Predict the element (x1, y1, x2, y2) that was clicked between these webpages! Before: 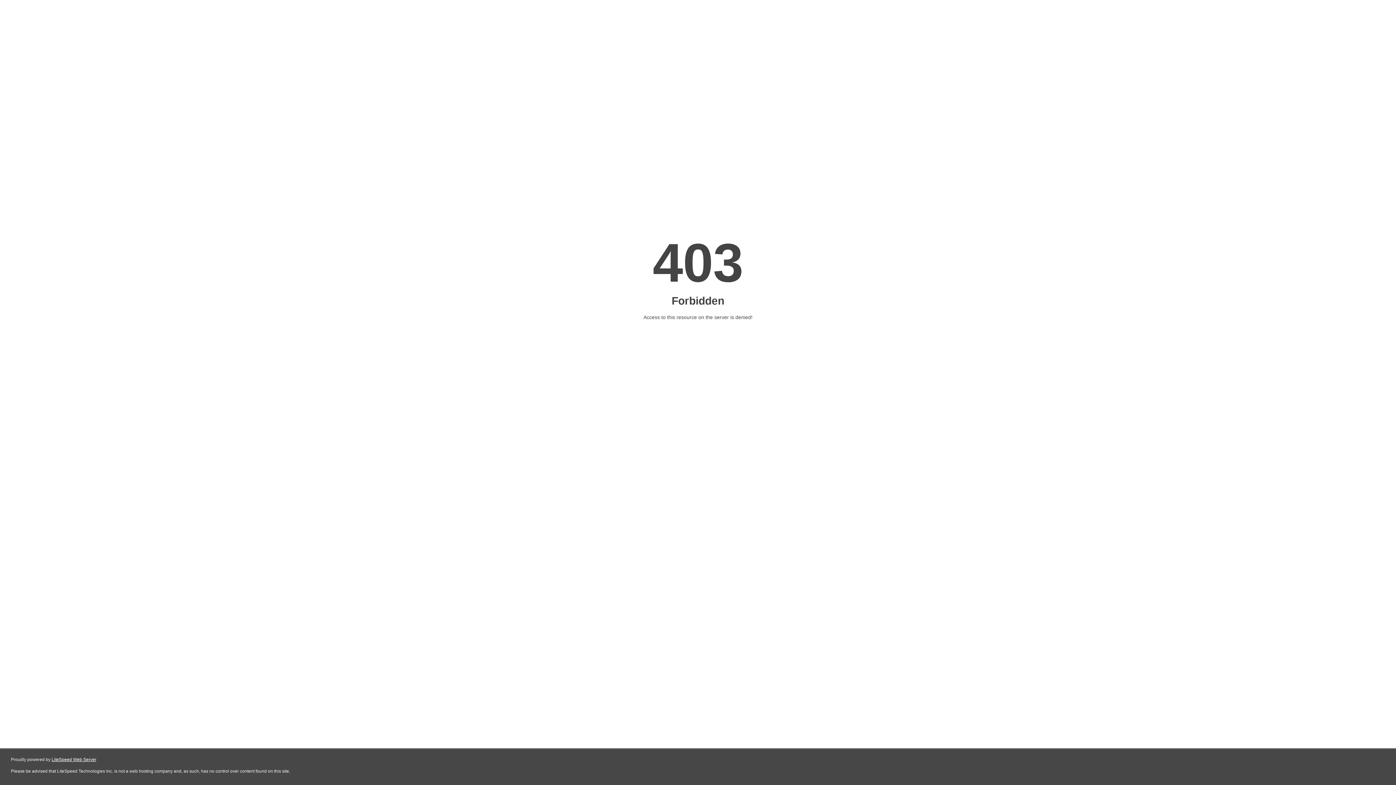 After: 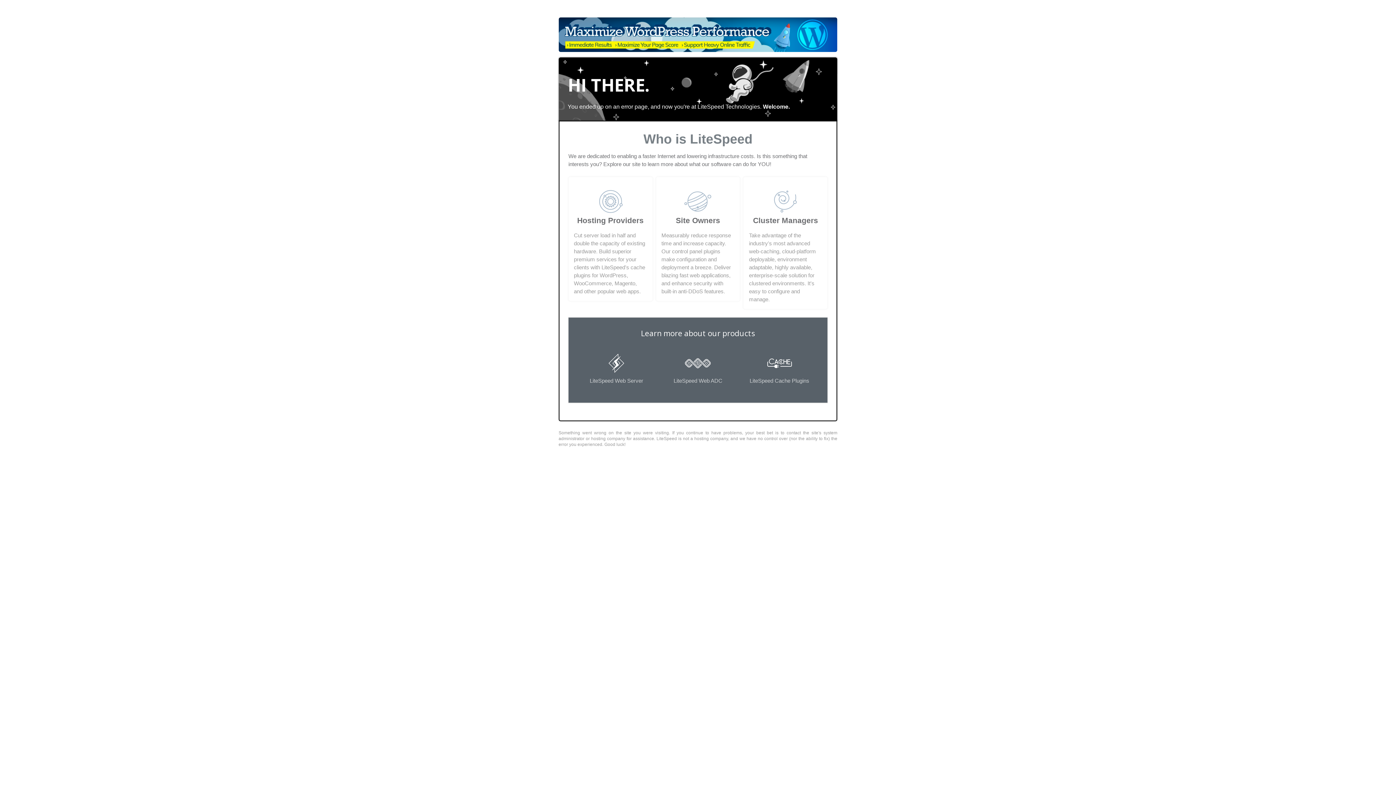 Action: bbox: (51, 757, 96, 762) label: LiteSpeed Web Server